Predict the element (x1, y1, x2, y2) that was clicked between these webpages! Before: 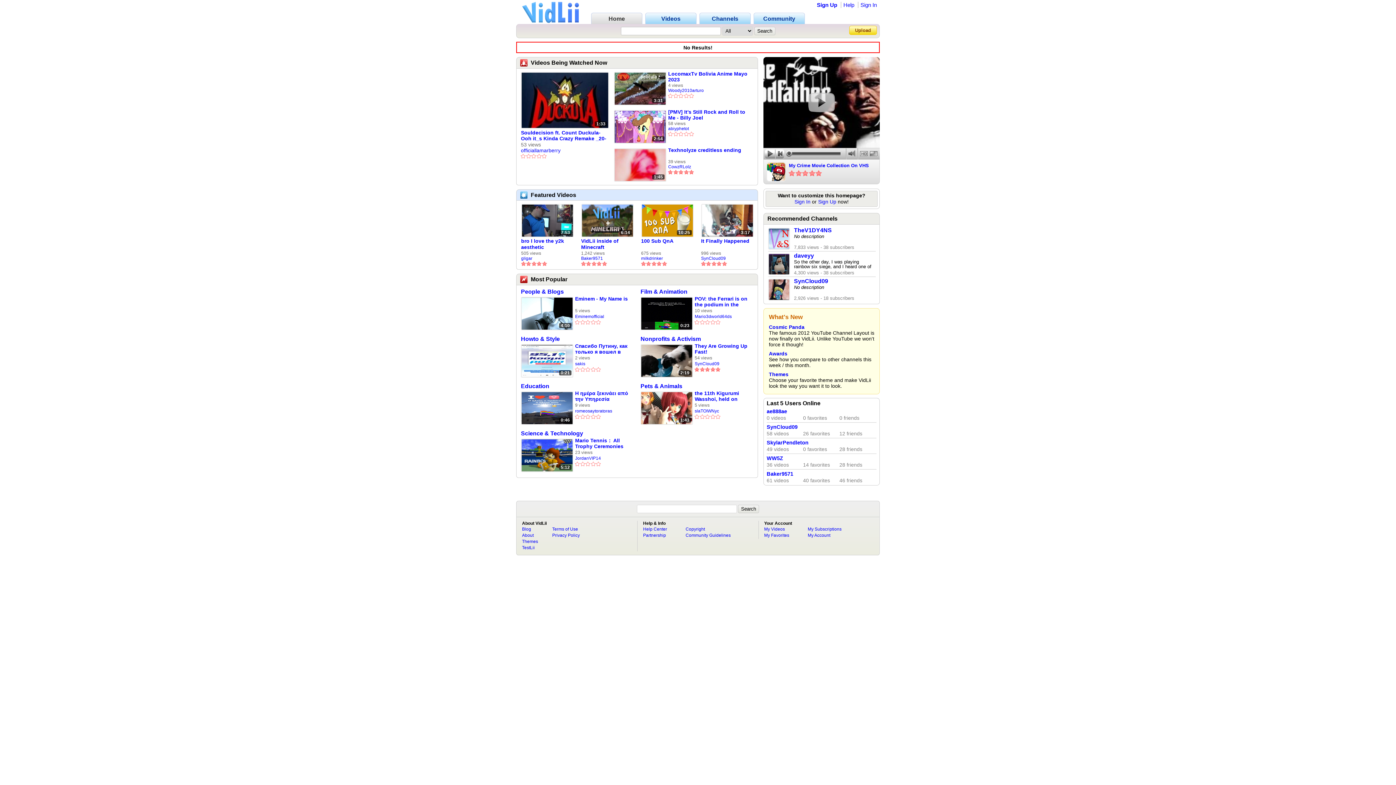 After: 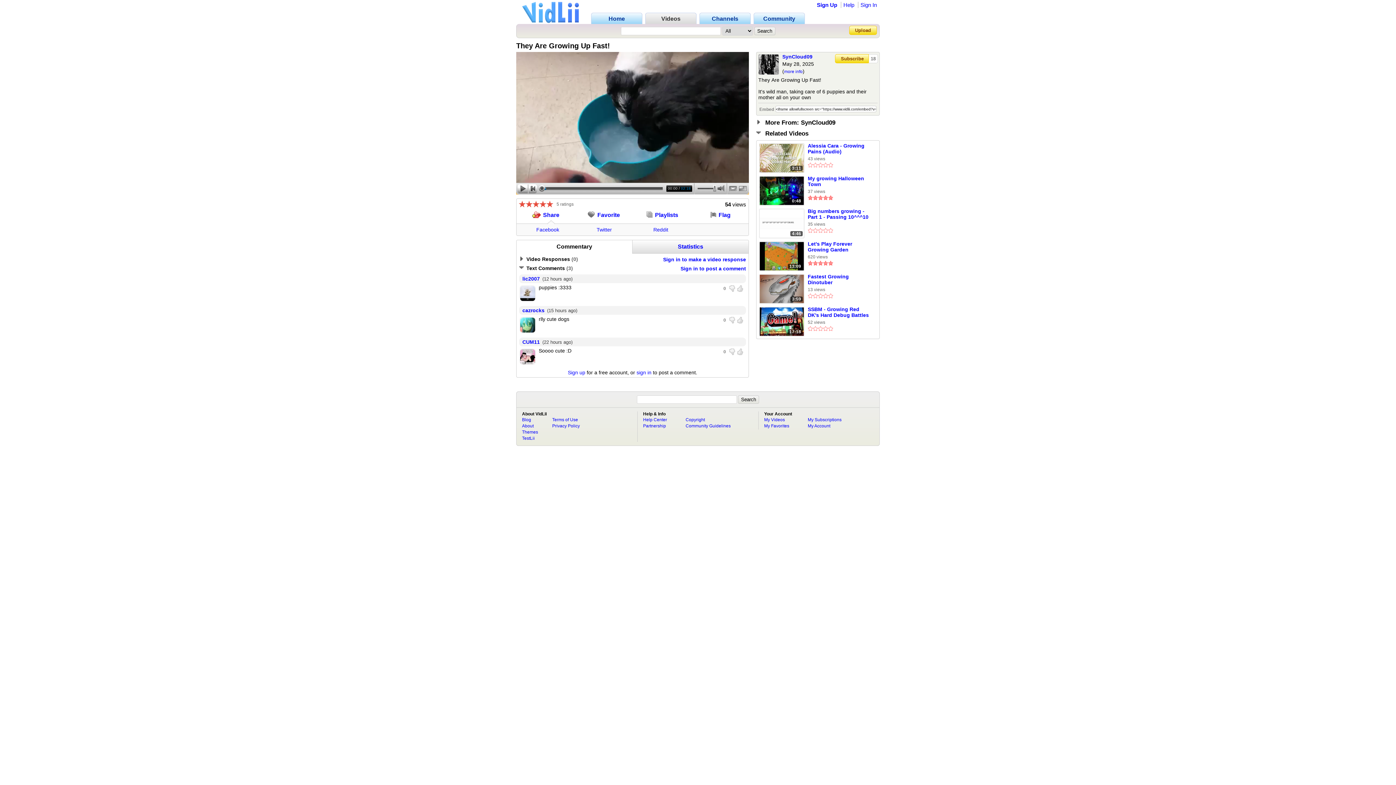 Action: bbox: (640, 372, 693, 378)